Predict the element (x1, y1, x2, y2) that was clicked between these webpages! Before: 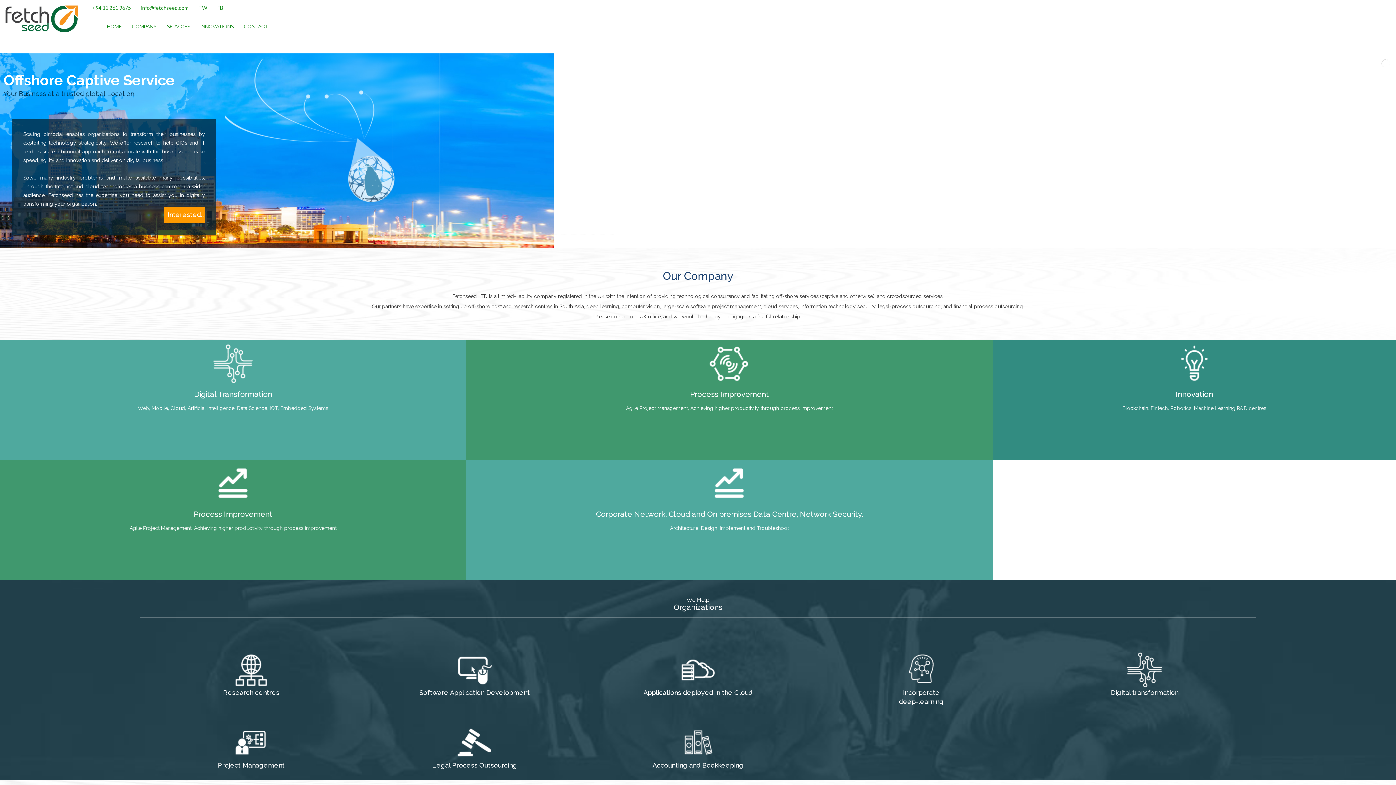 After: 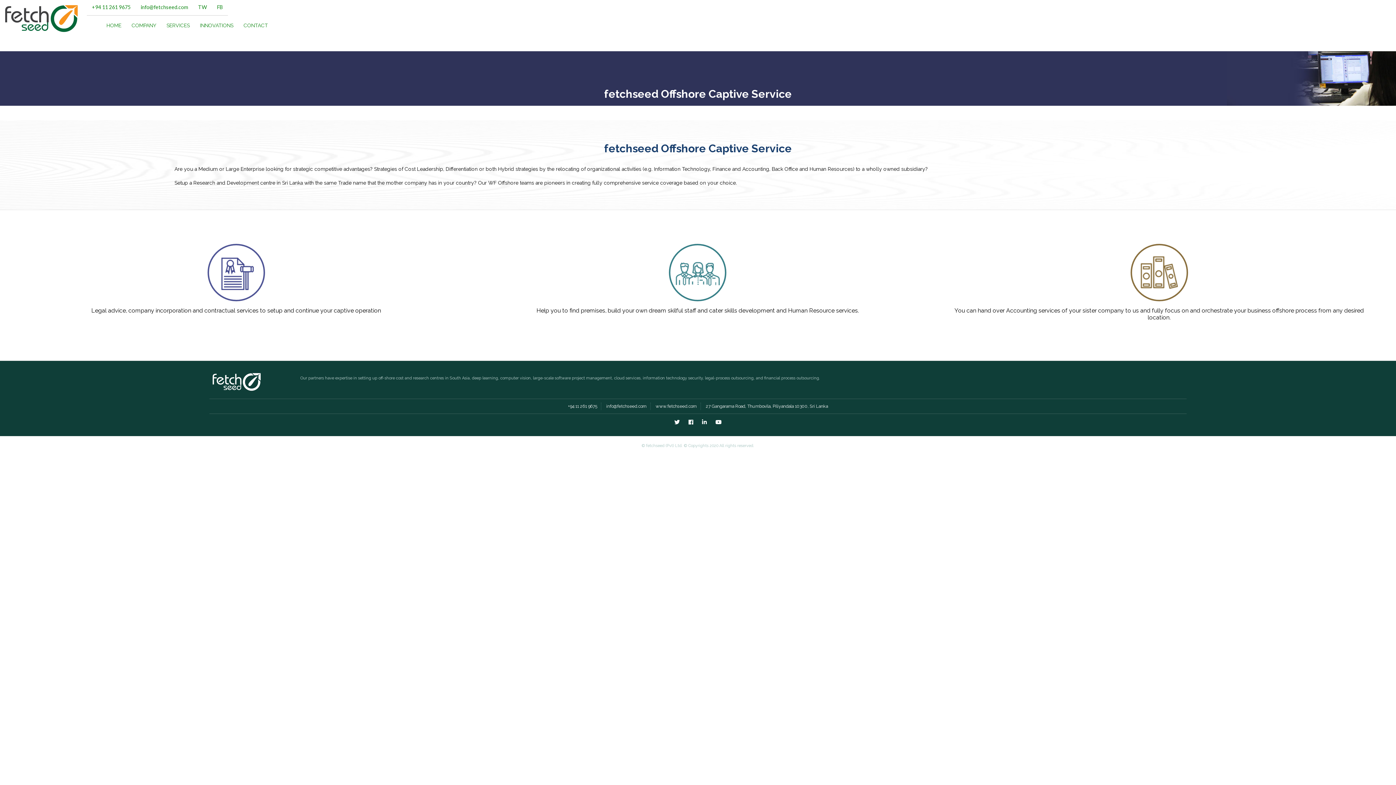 Action: bbox: (161, 22, 195, 30) label: SERVICES